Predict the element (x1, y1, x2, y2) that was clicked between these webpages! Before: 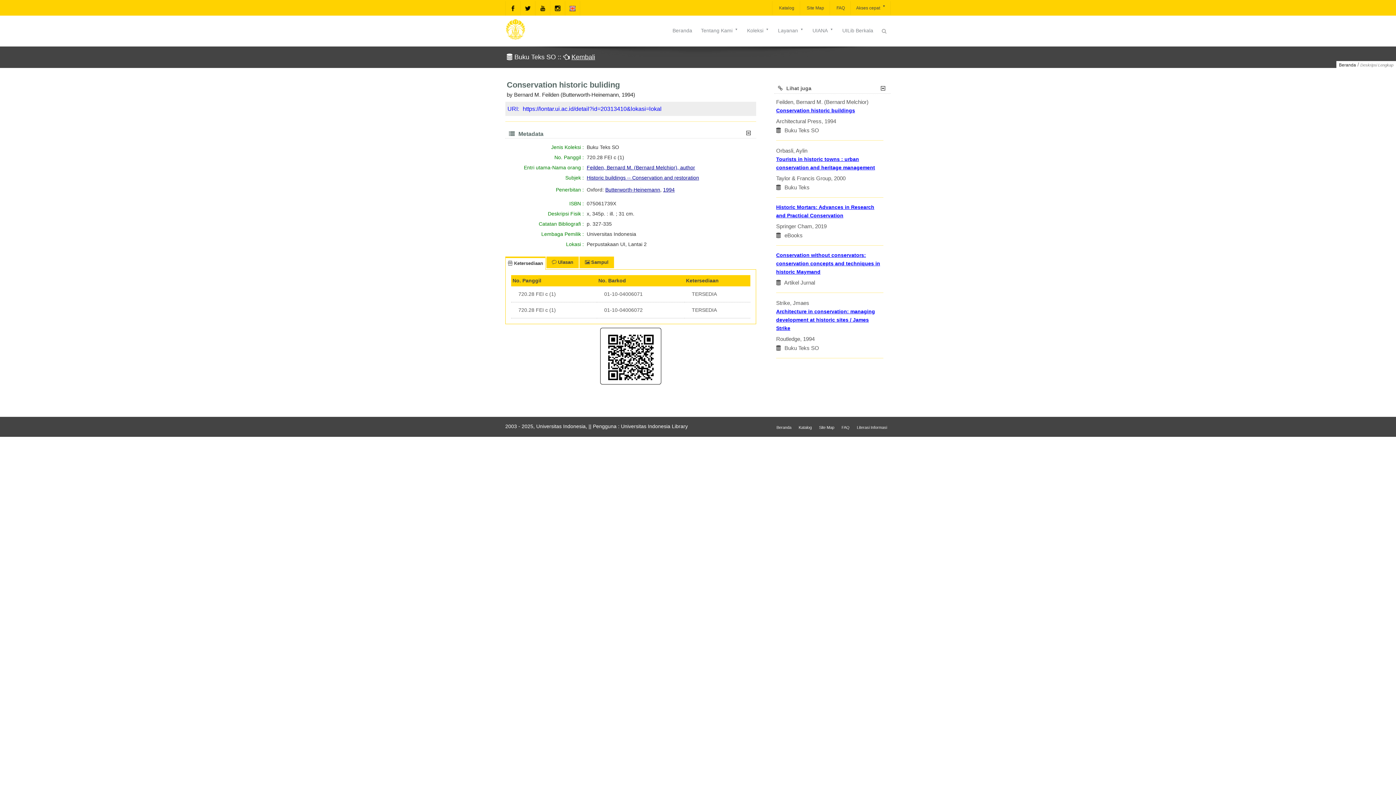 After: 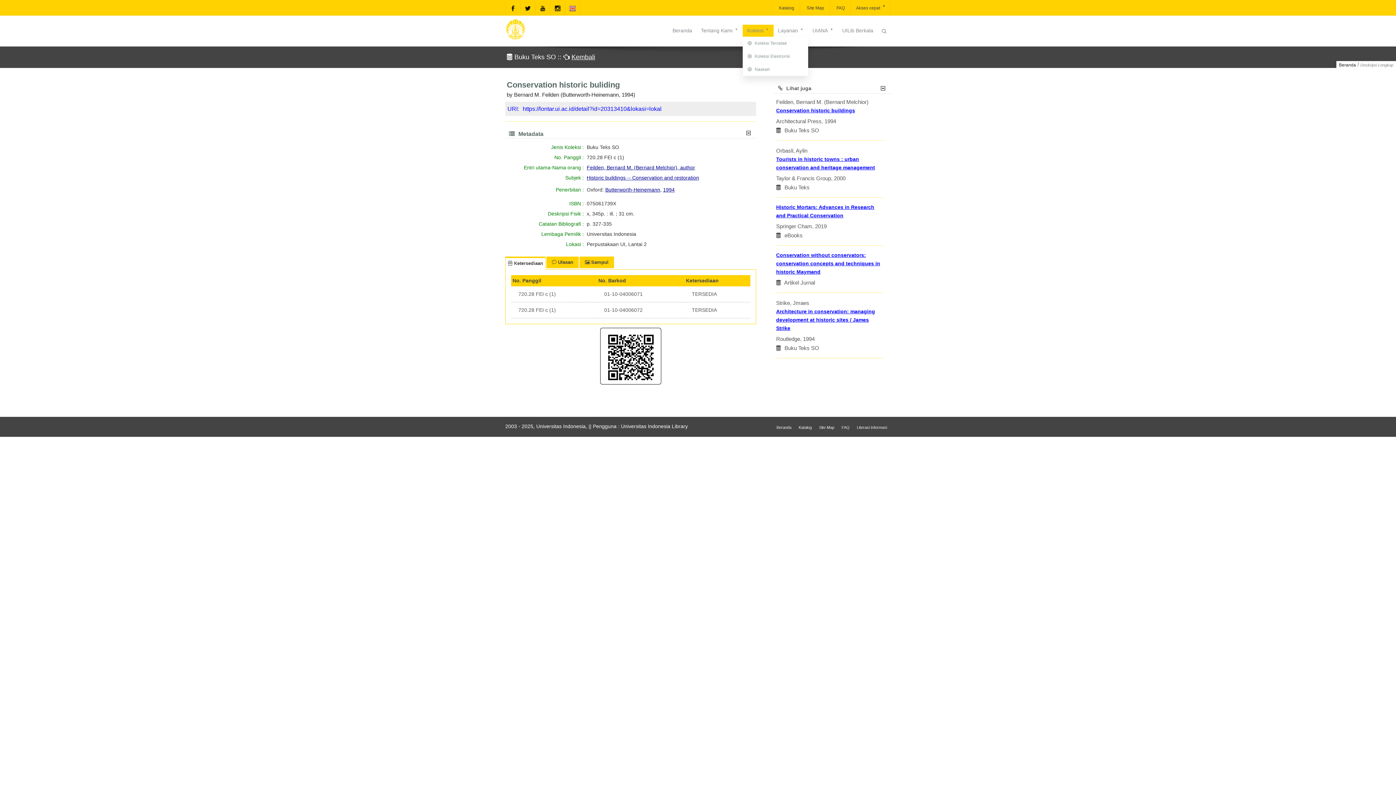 Action: bbox: (742, 24, 773, 36) label: Koleksi